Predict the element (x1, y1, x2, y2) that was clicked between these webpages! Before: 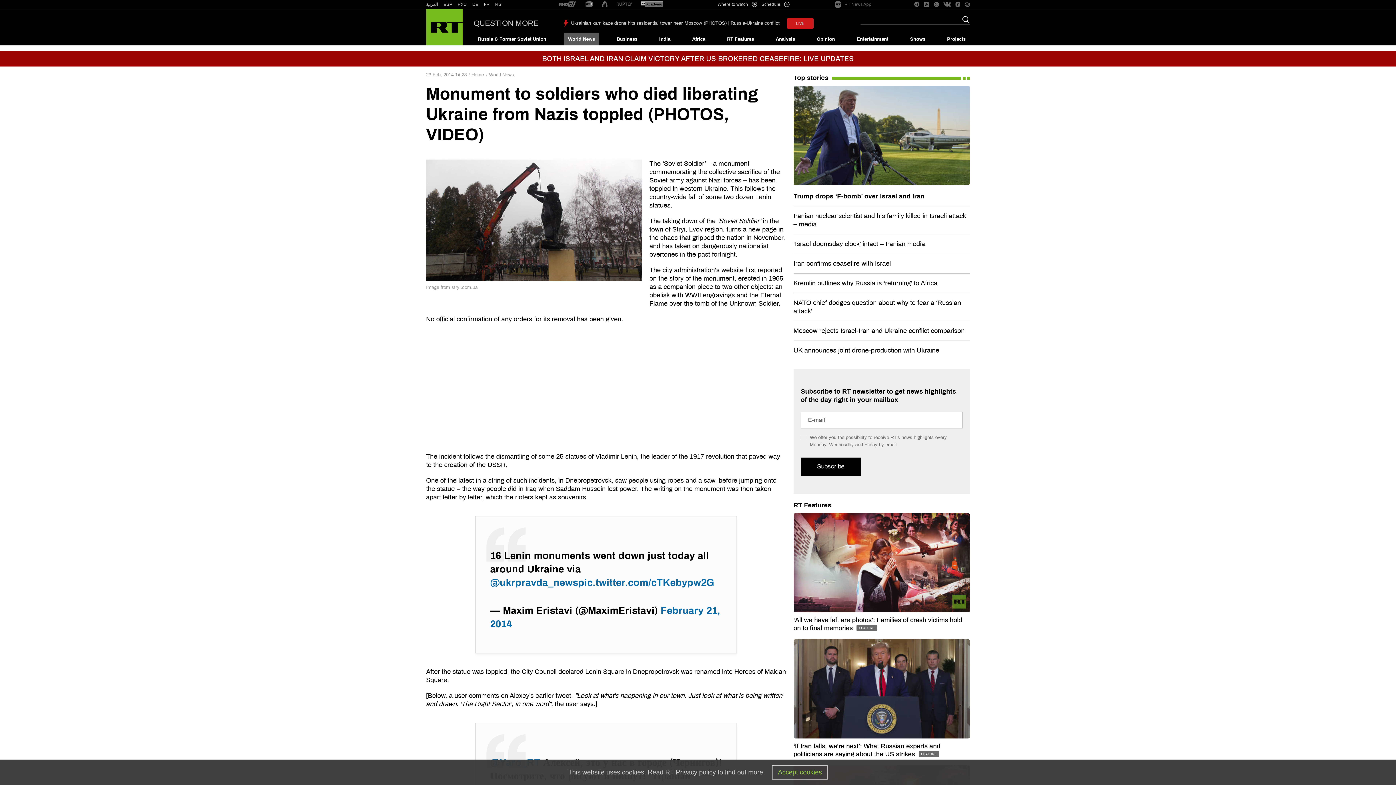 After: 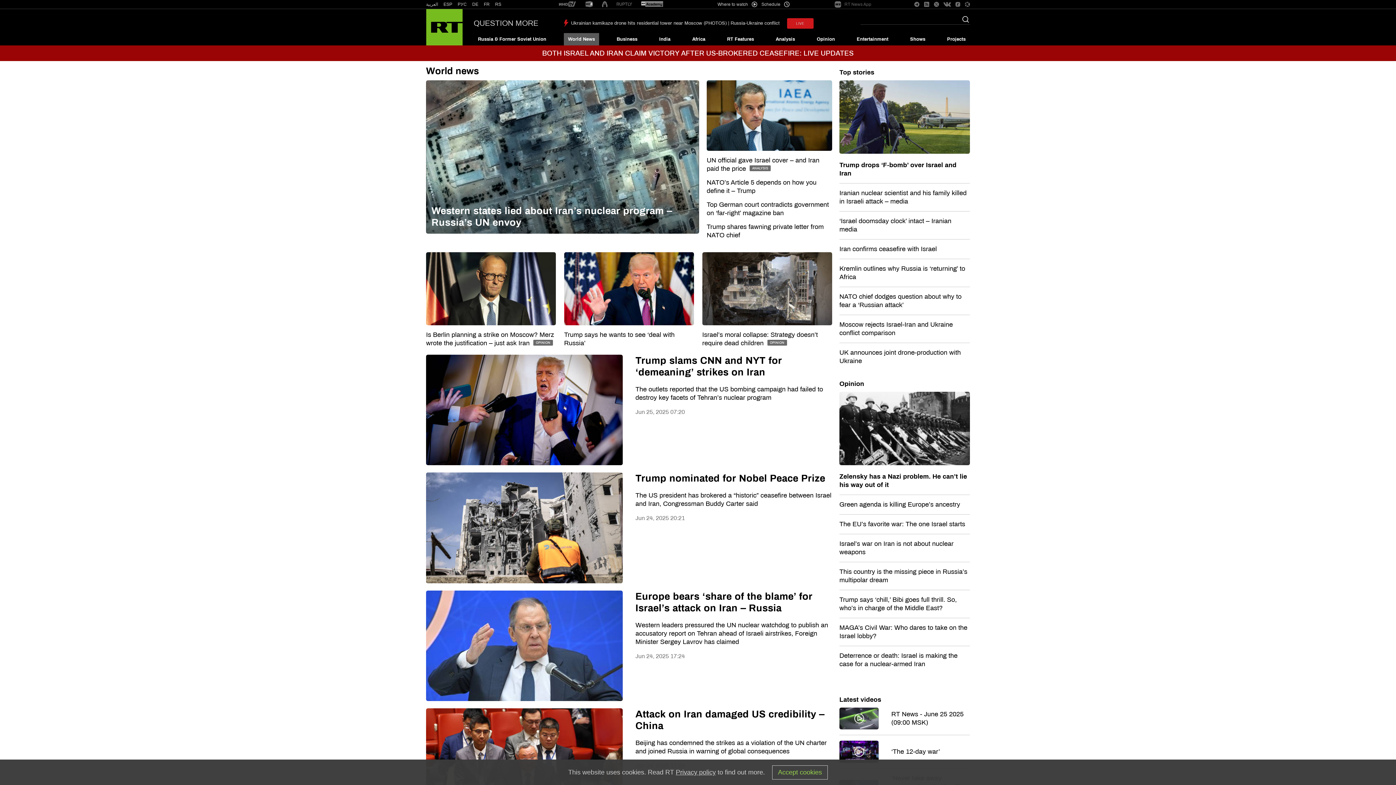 Action: label: World News bbox: (563, 33, 599, 45)